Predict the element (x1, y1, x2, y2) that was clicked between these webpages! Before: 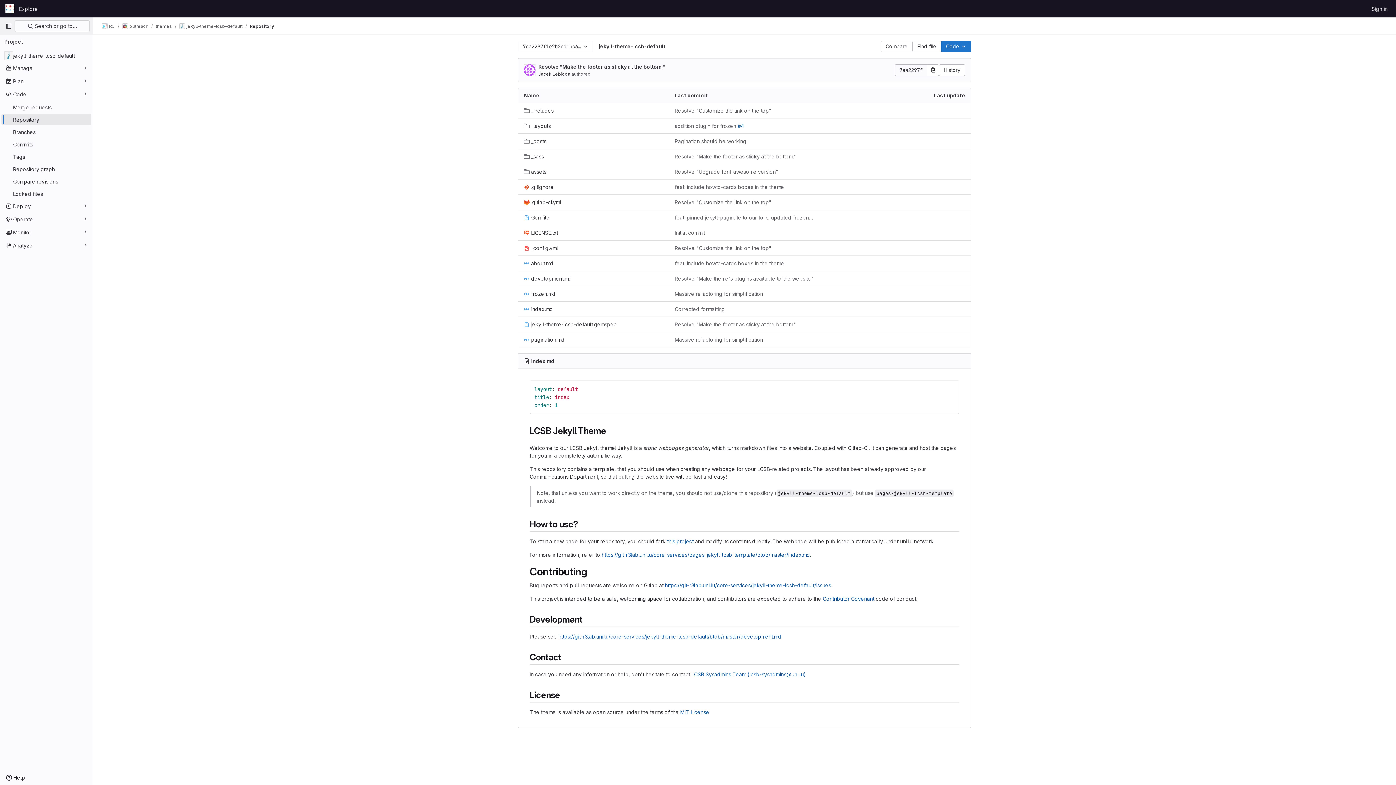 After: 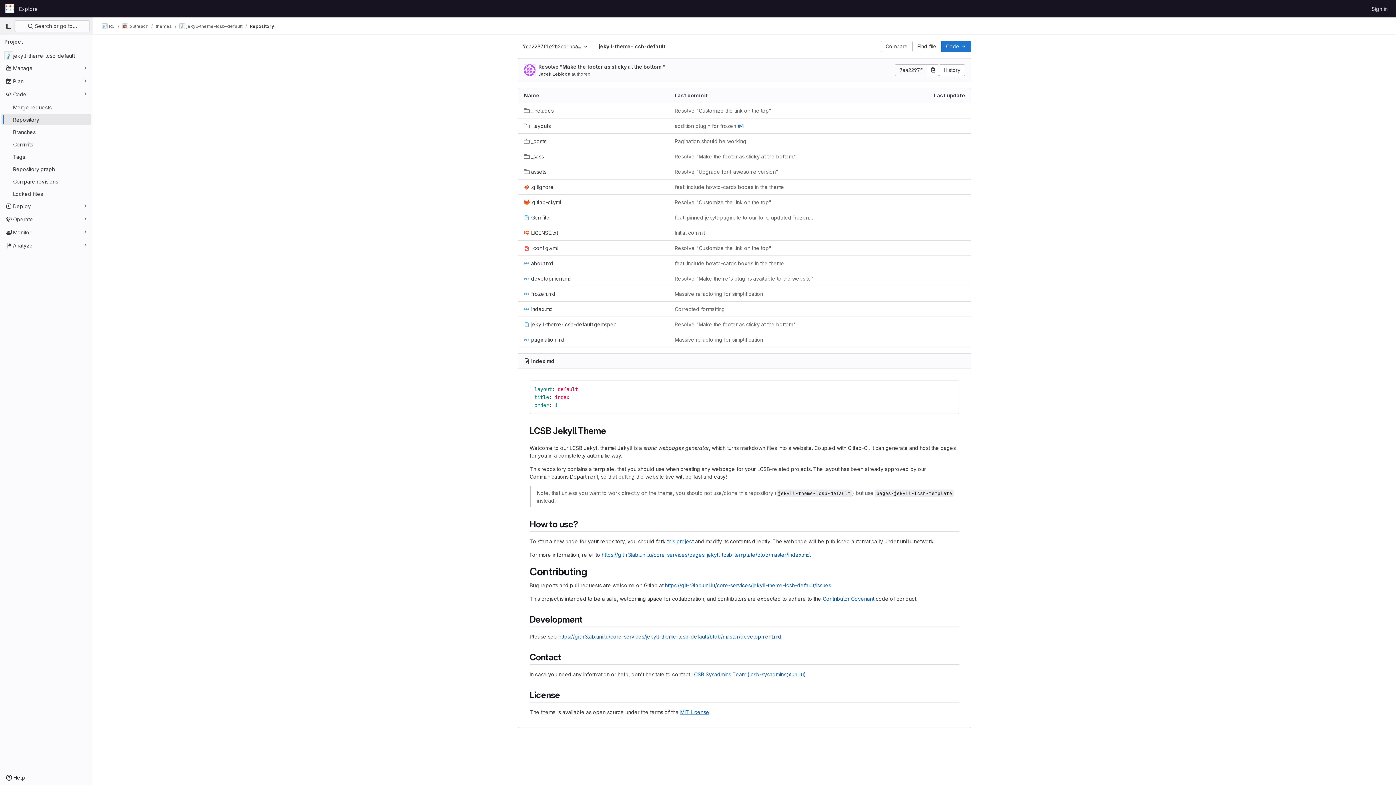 Action: label: MIT License bbox: (680, 709, 709, 715)